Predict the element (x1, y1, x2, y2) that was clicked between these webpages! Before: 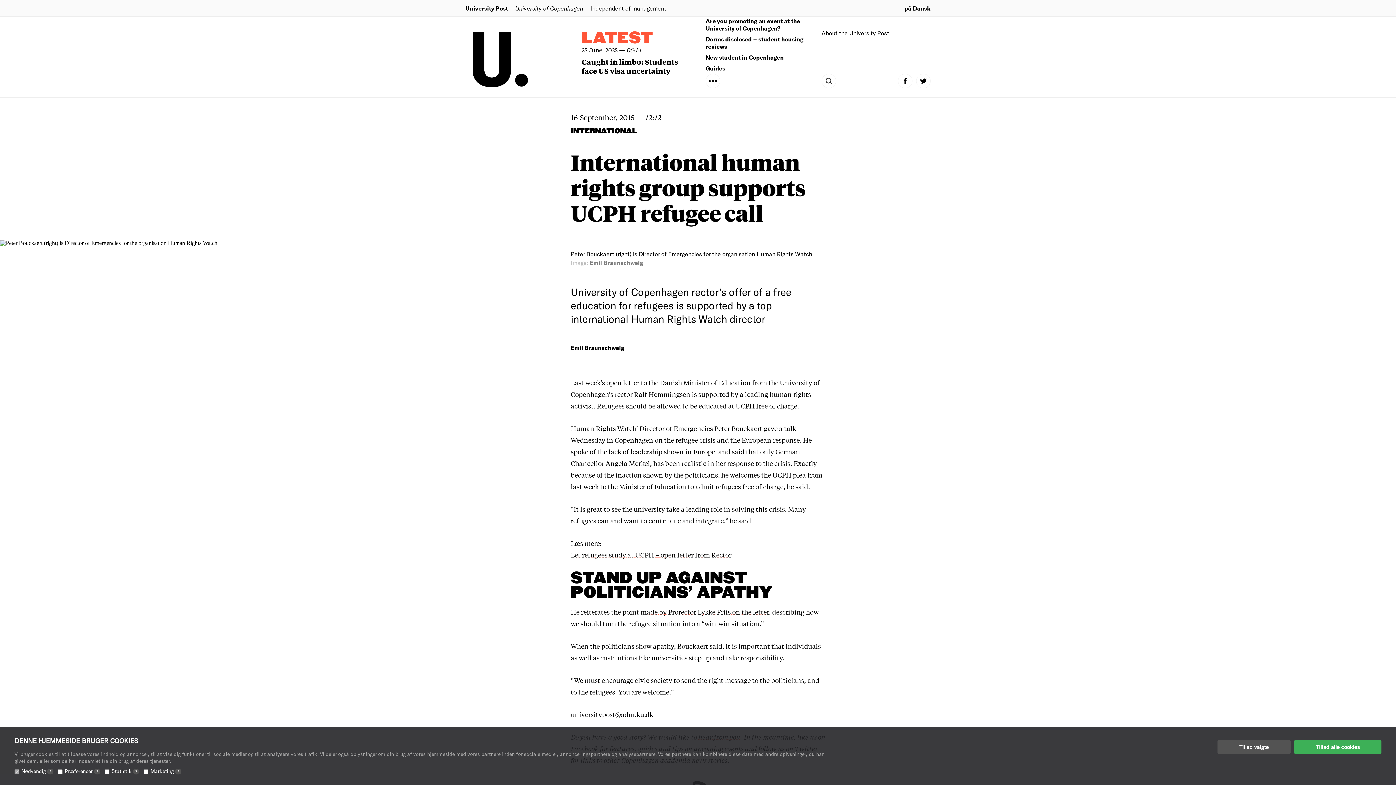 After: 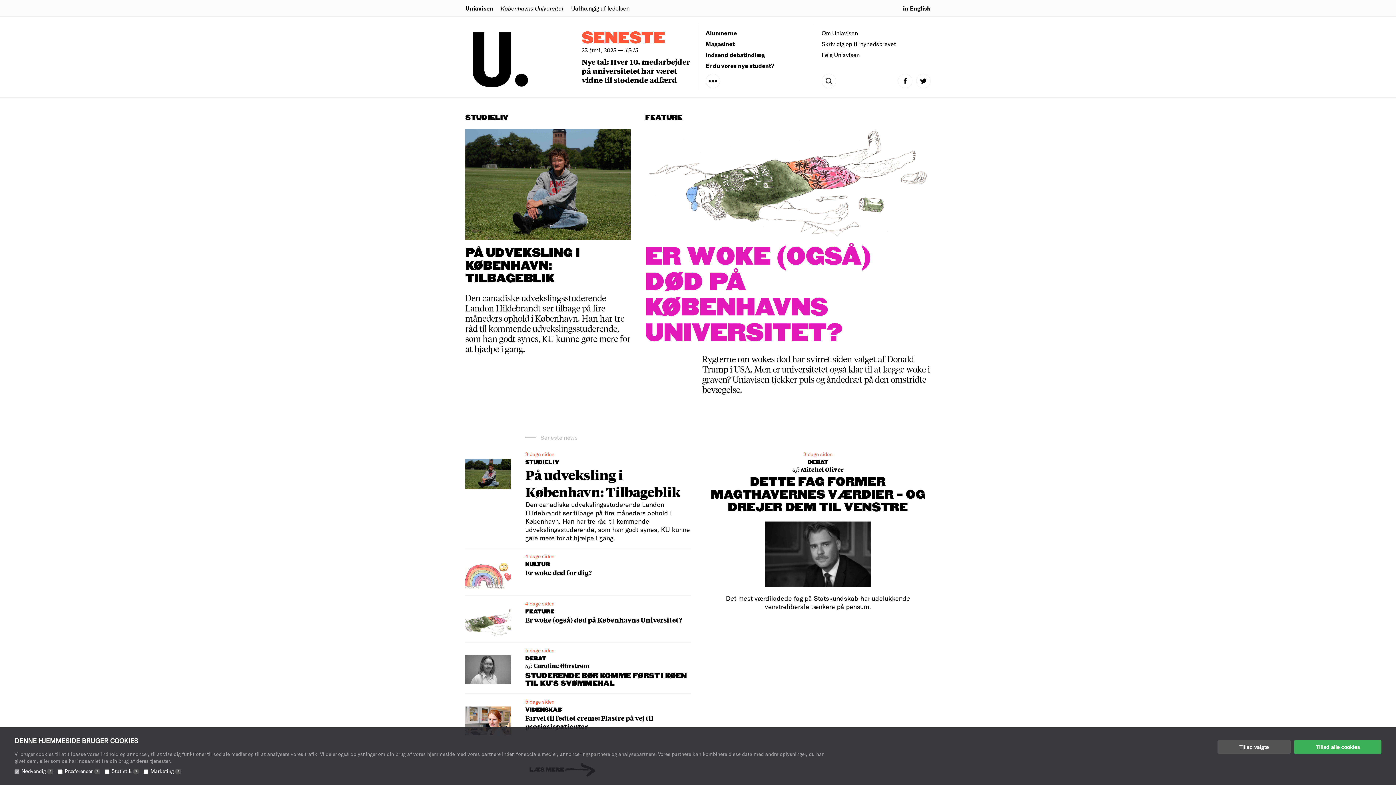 Action: label: på Dansk bbox: (904, 4, 930, 11)